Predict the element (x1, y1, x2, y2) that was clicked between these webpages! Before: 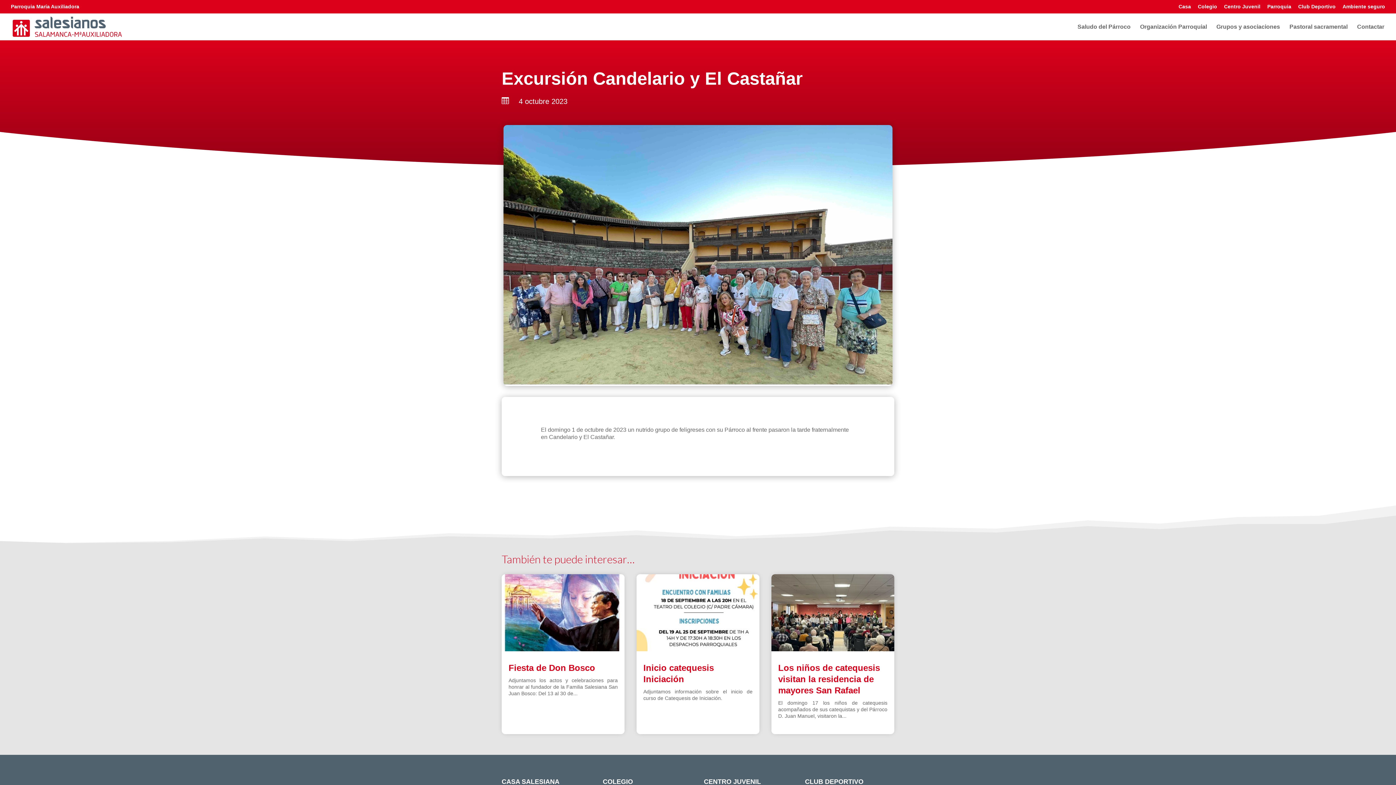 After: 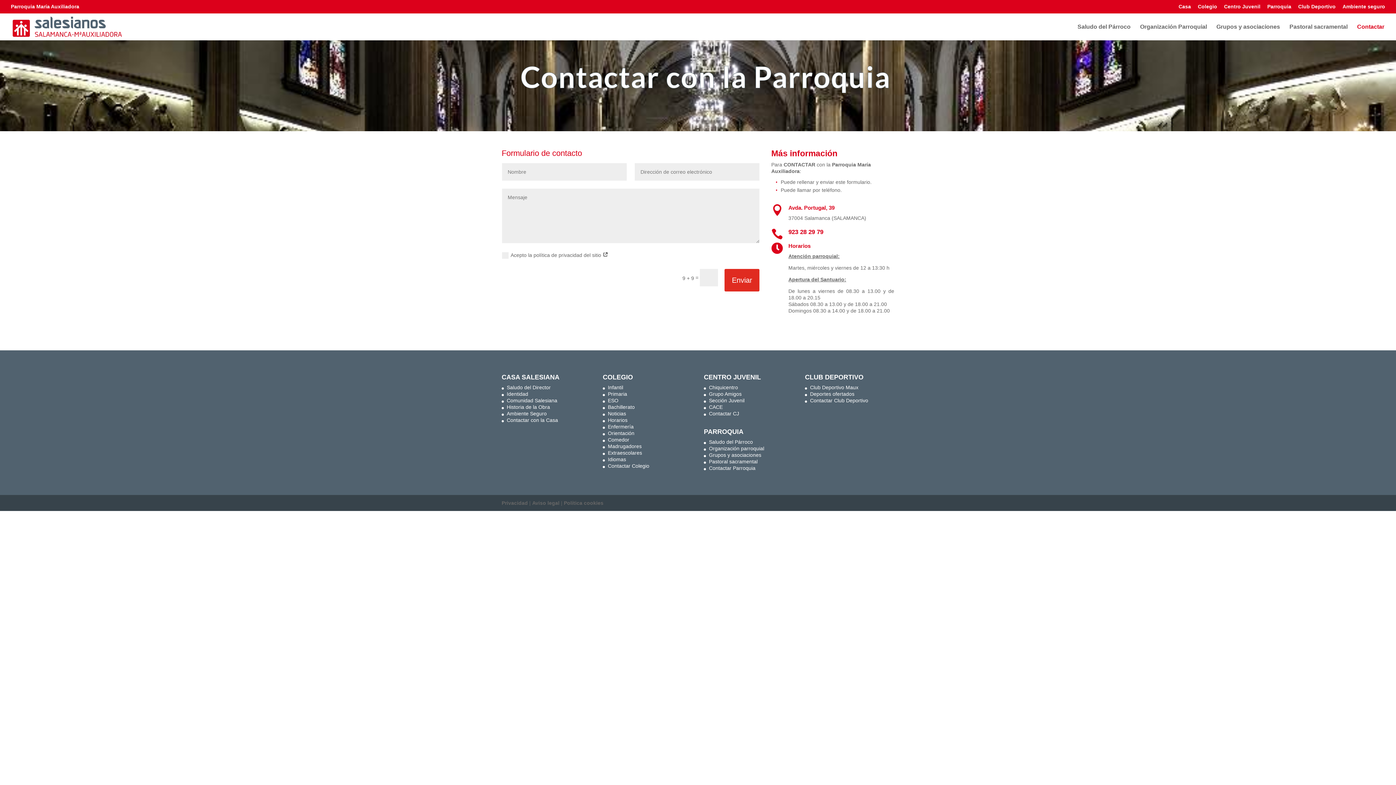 Action: bbox: (1357, 24, 1384, 40) label: Contactar